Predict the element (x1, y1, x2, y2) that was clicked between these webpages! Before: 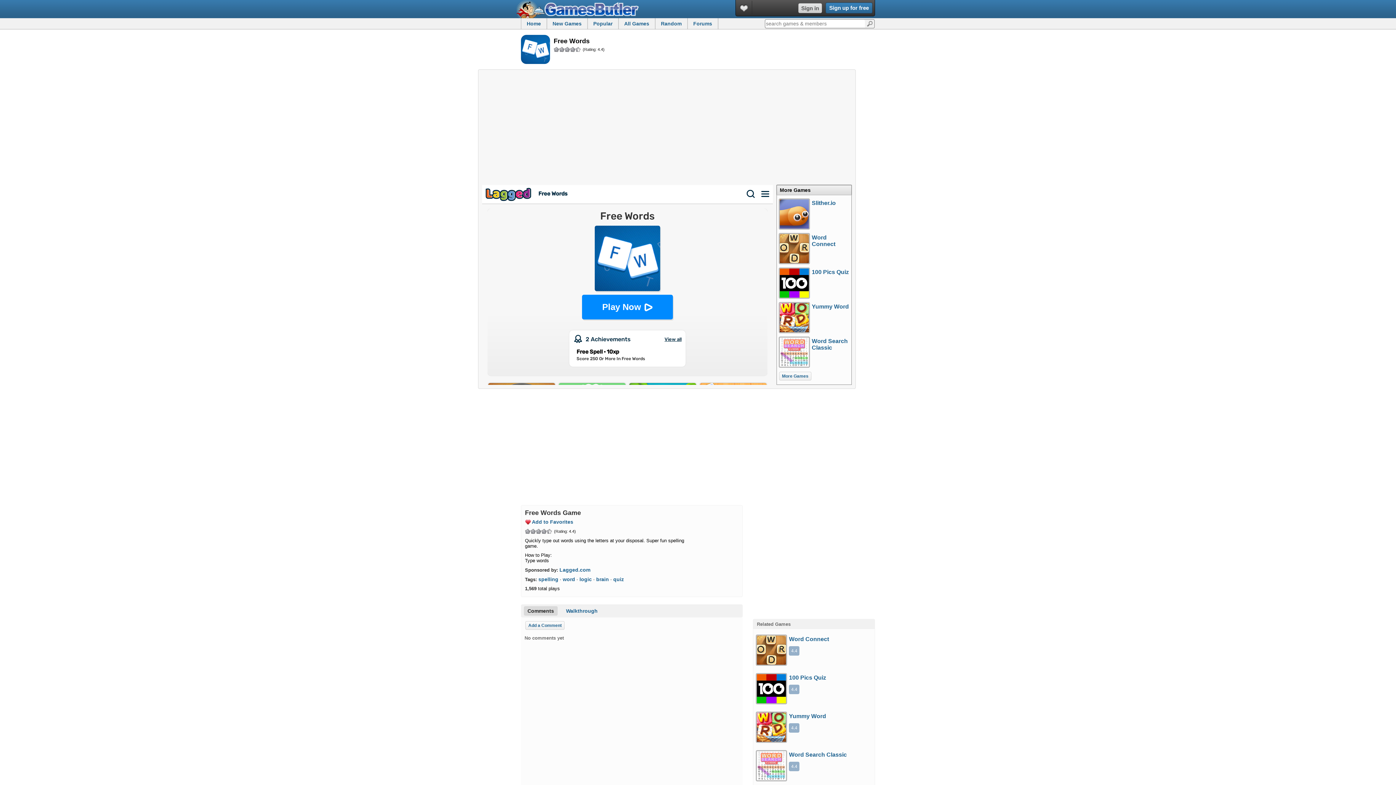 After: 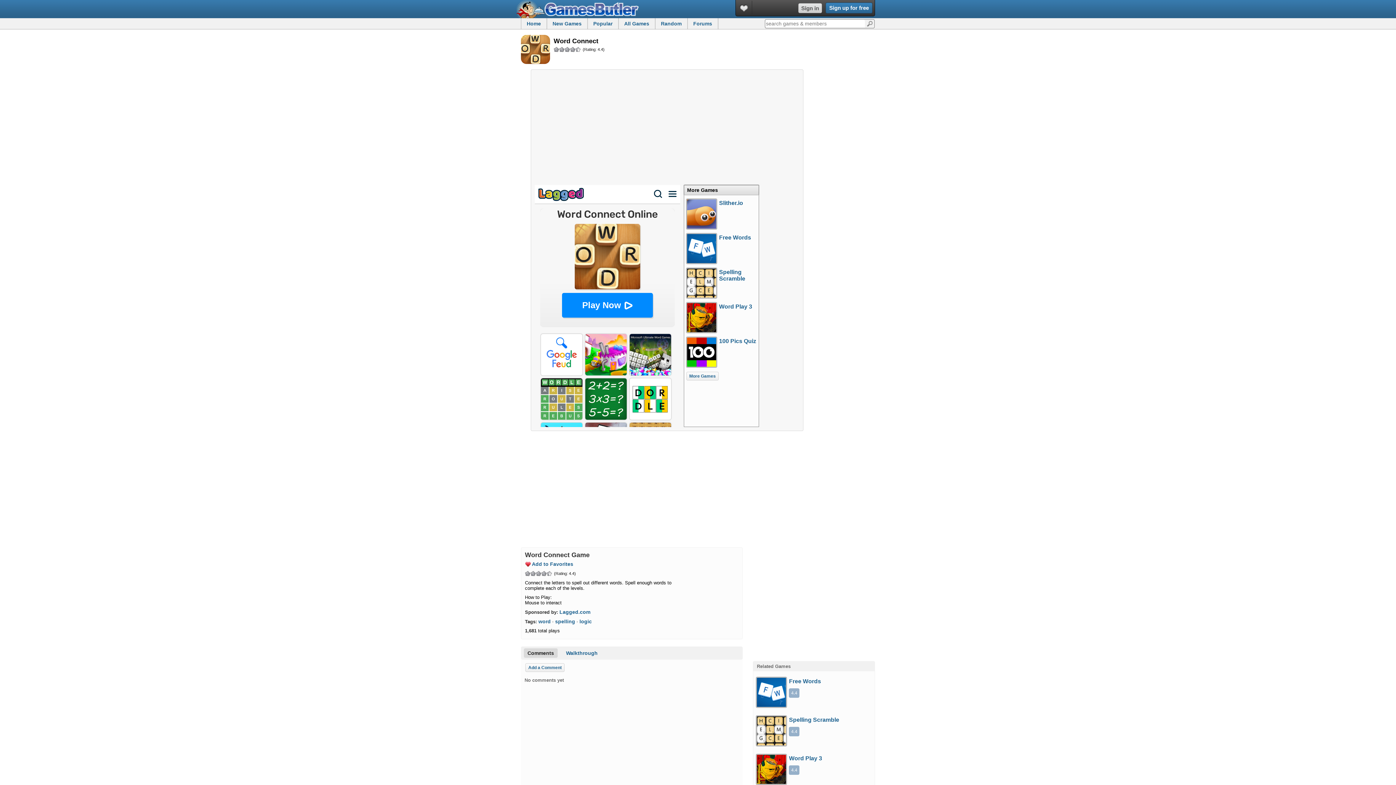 Action: label: Word Connect bbox: (778, 232, 848, 265)